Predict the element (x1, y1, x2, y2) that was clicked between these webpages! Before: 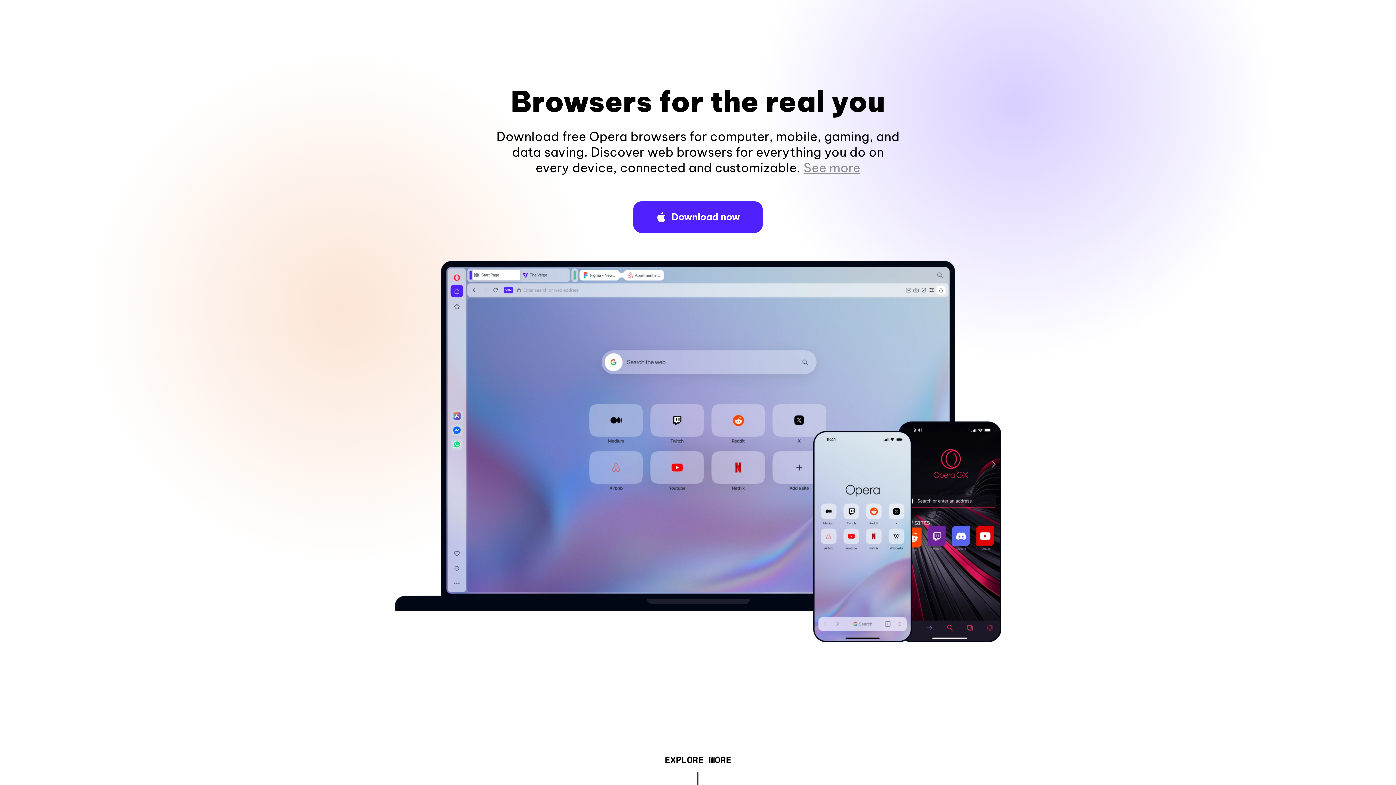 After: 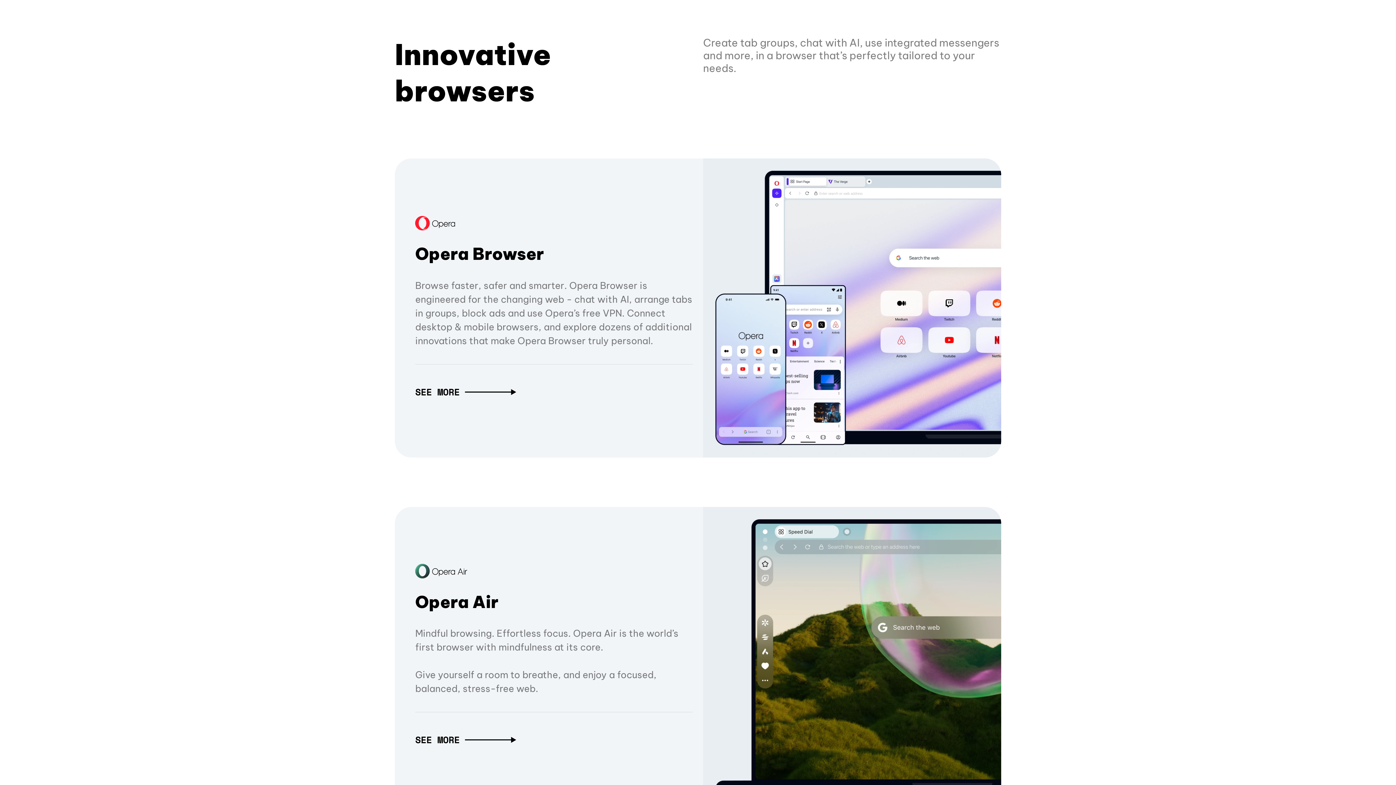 Action: label: EXPLORE MORE bbox: (664, 757, 731, 765)